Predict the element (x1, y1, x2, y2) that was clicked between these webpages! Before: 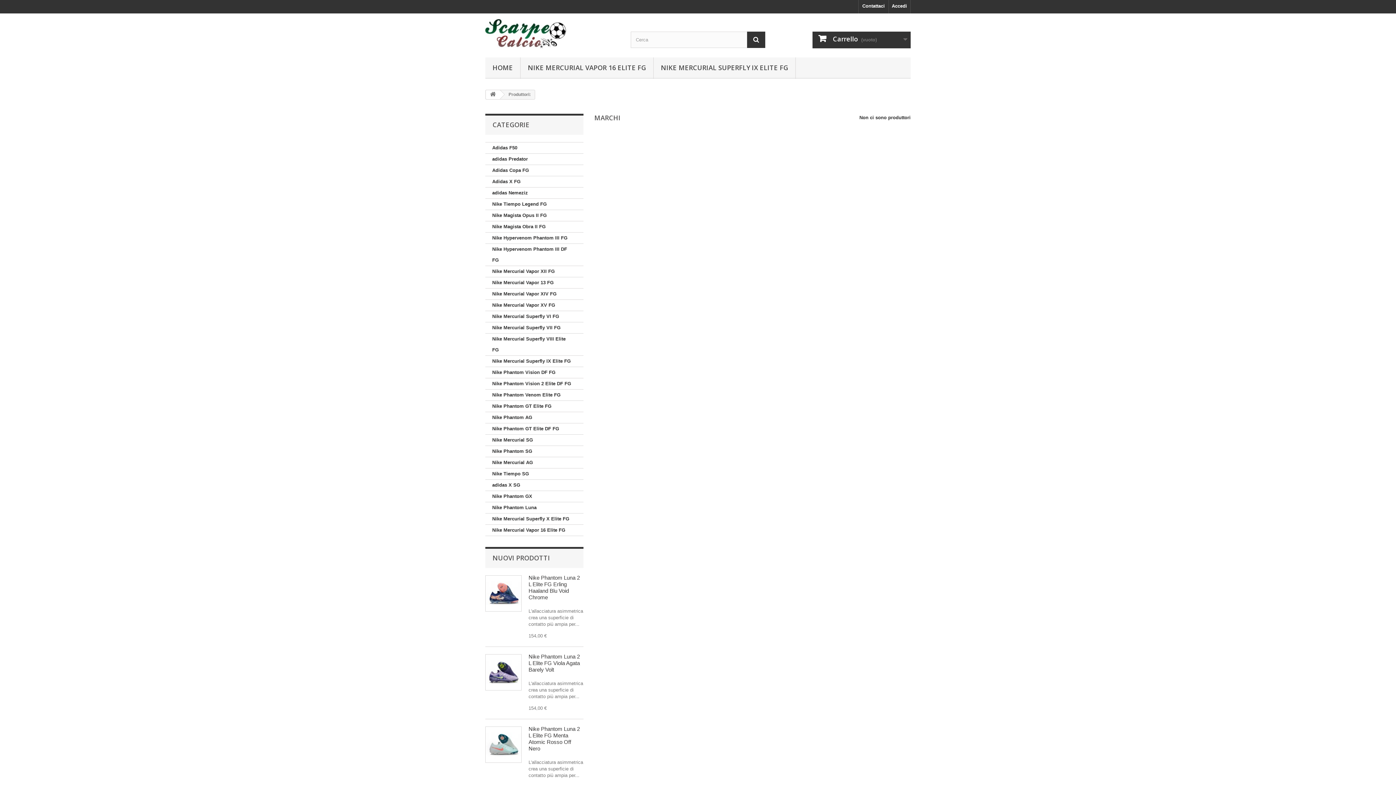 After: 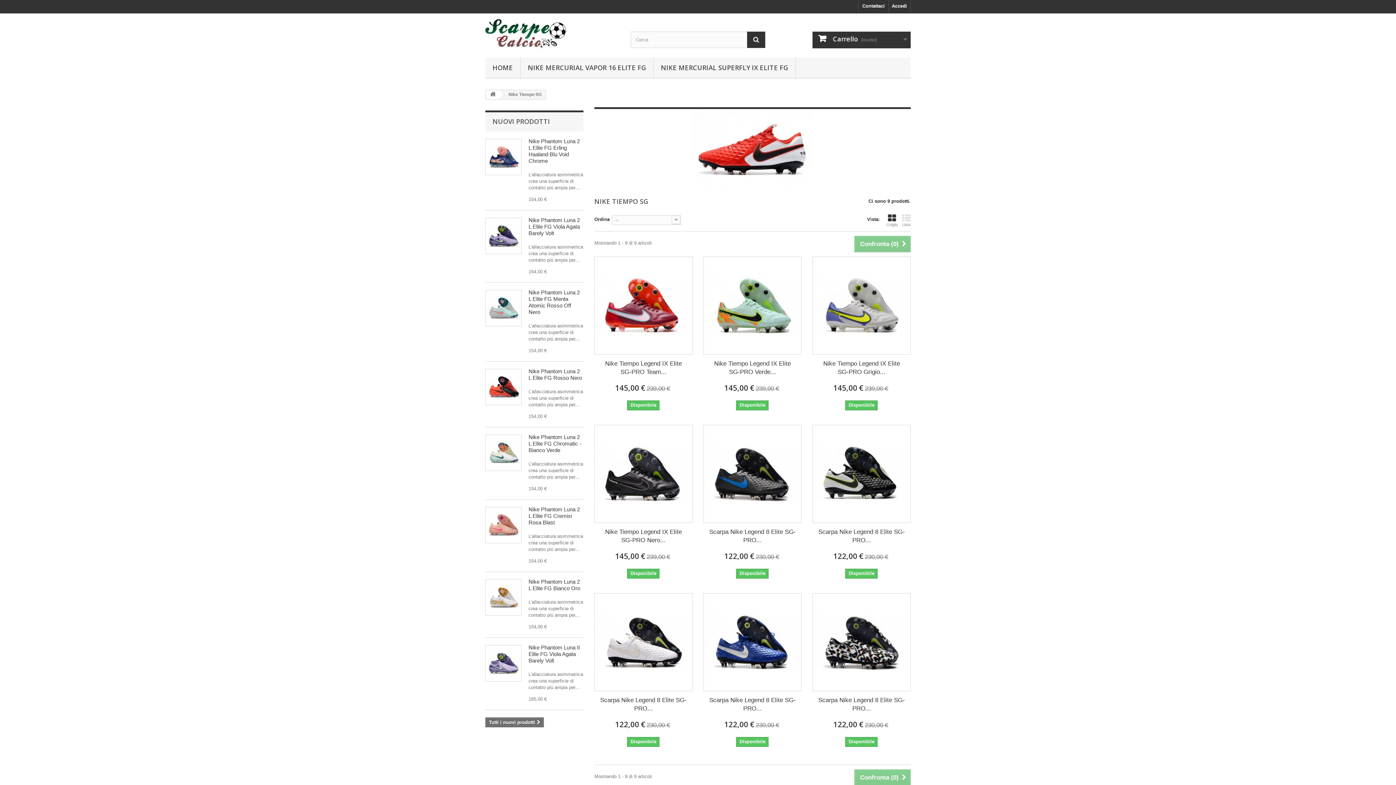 Action: label: Nike Tiempo SG bbox: (485, 468, 583, 480)